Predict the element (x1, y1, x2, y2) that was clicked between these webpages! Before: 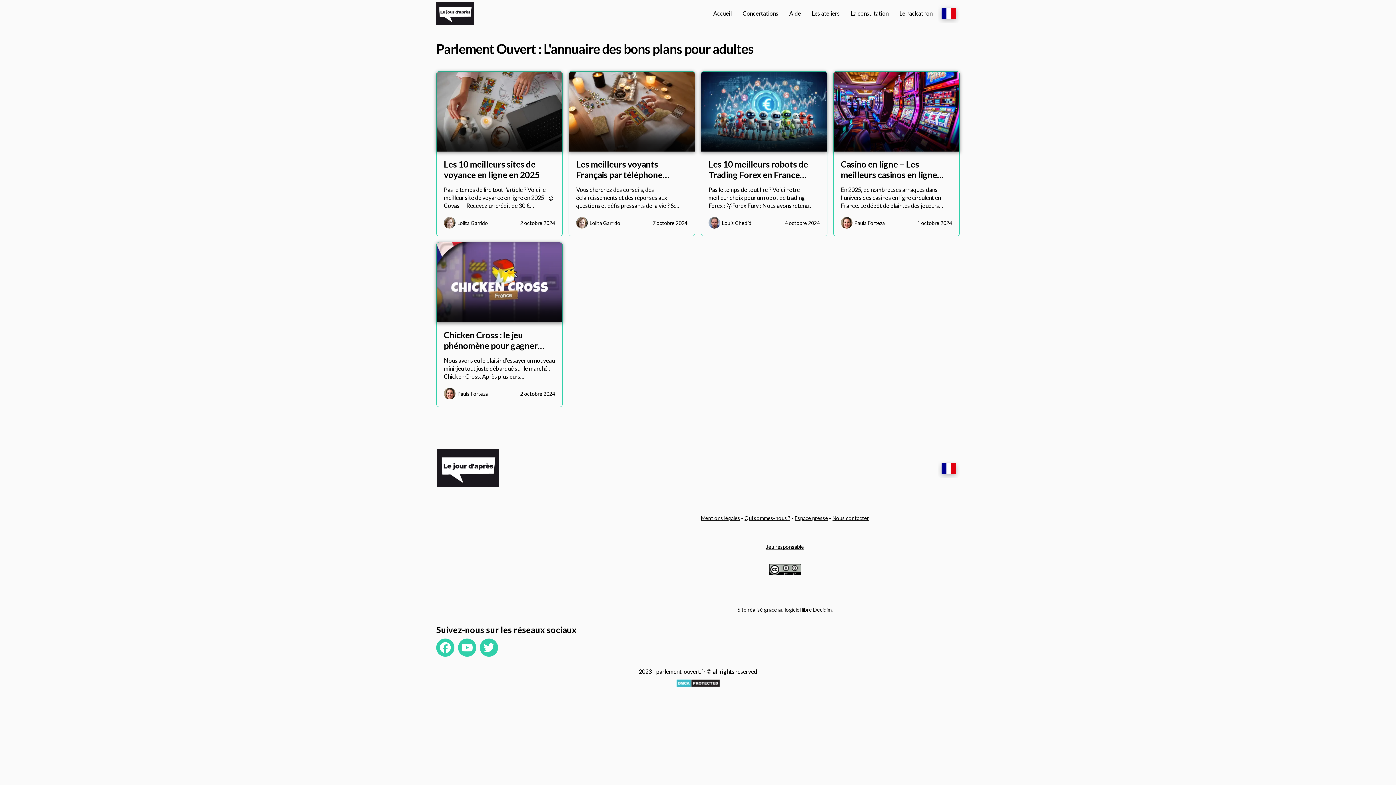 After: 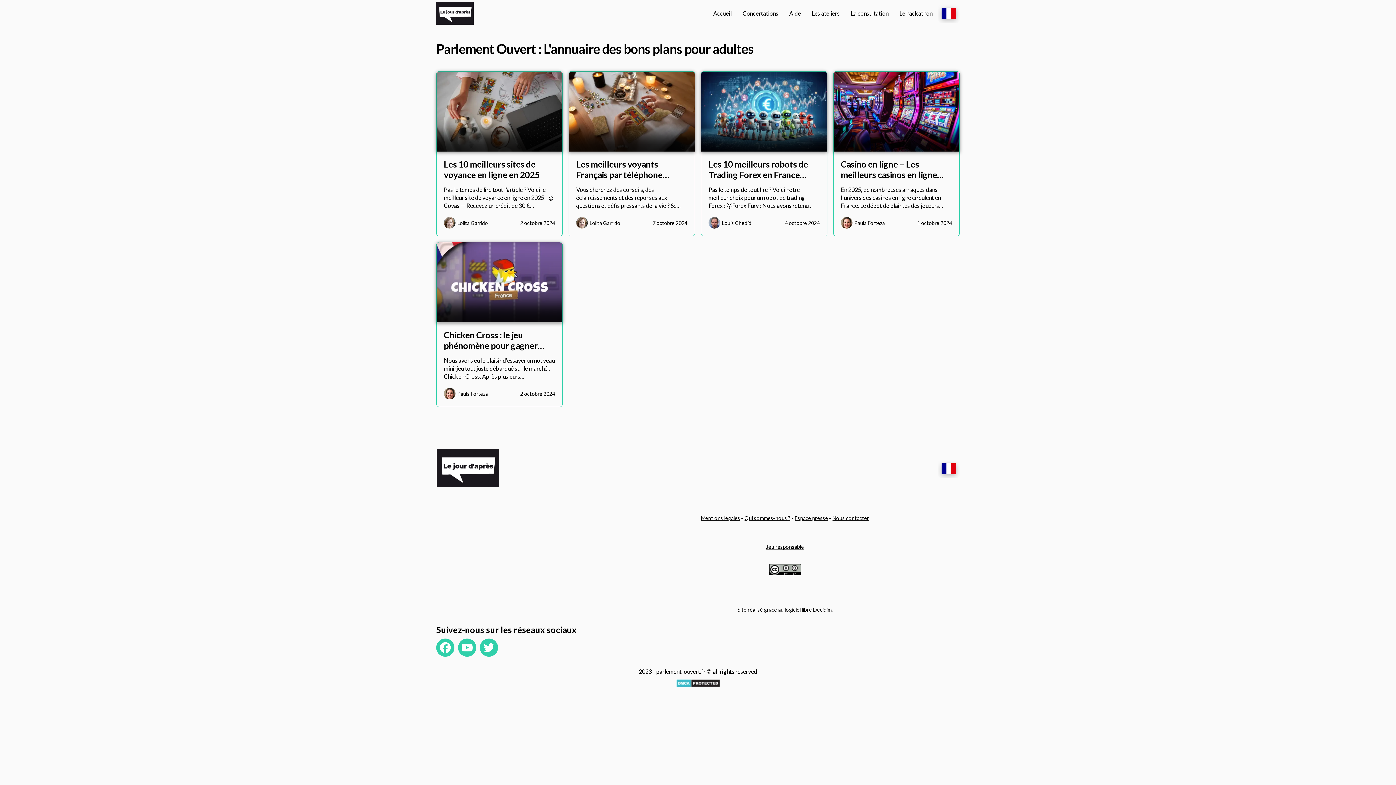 Action: bbox: (436, 638, 454, 657)